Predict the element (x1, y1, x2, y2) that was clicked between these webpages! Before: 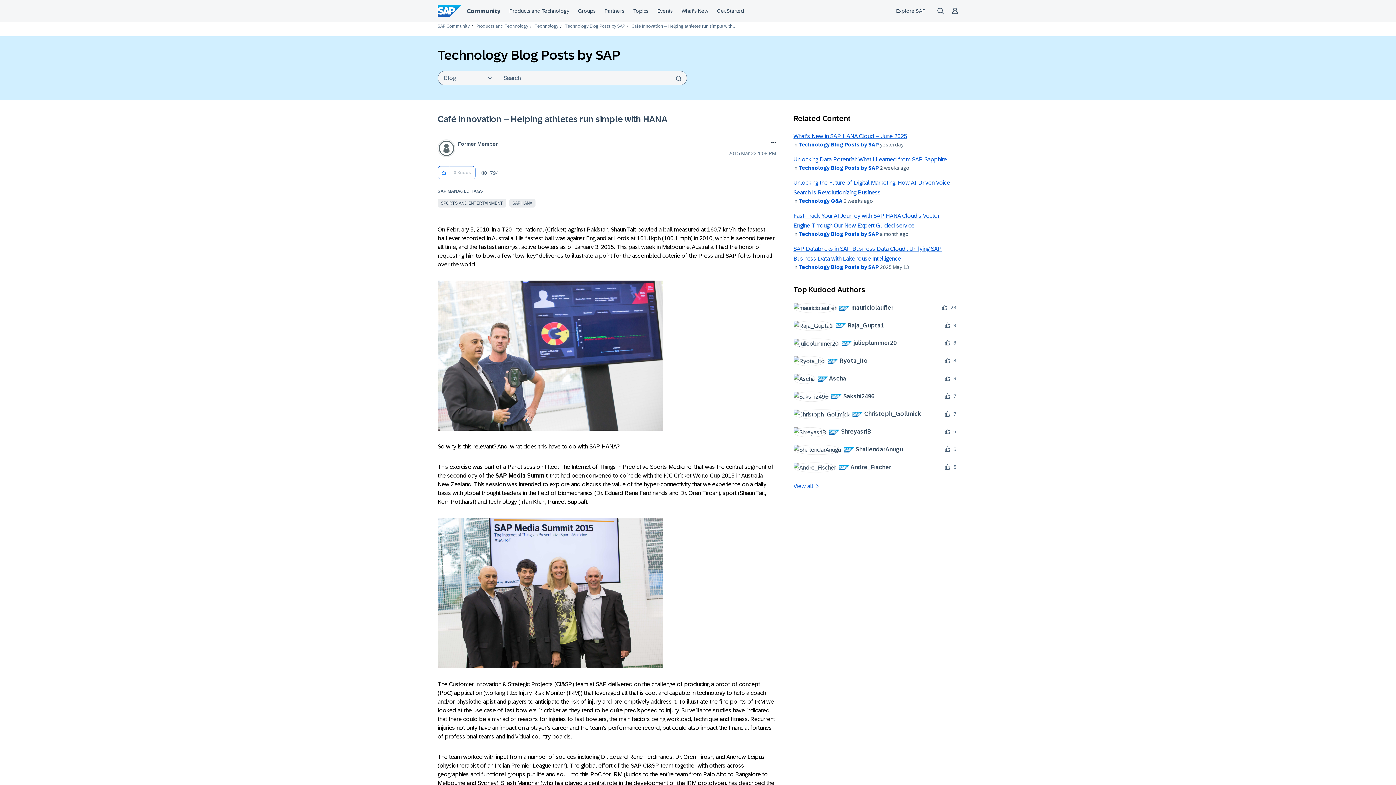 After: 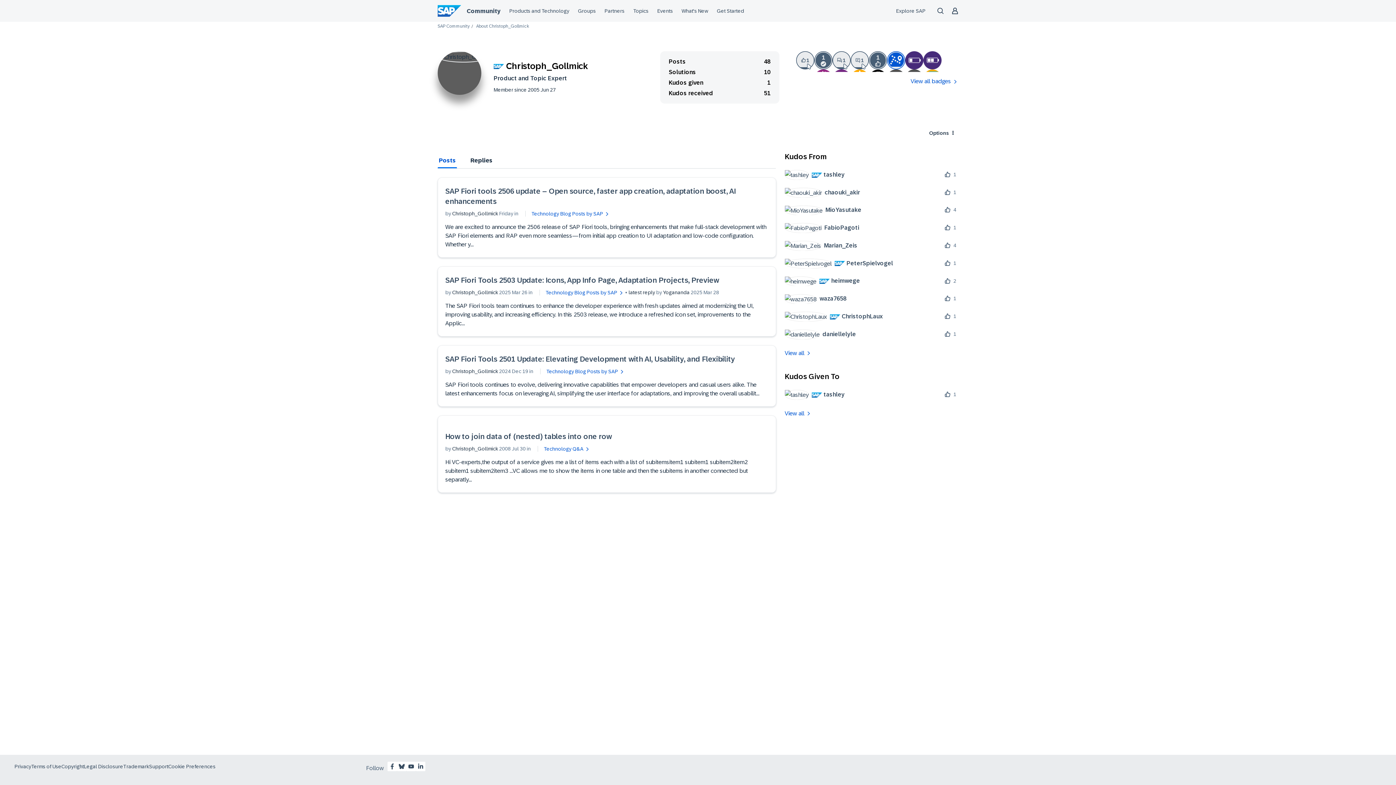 Action: bbox: (793, 409, 926, 419) label: 	
 Christoph_Gollmick